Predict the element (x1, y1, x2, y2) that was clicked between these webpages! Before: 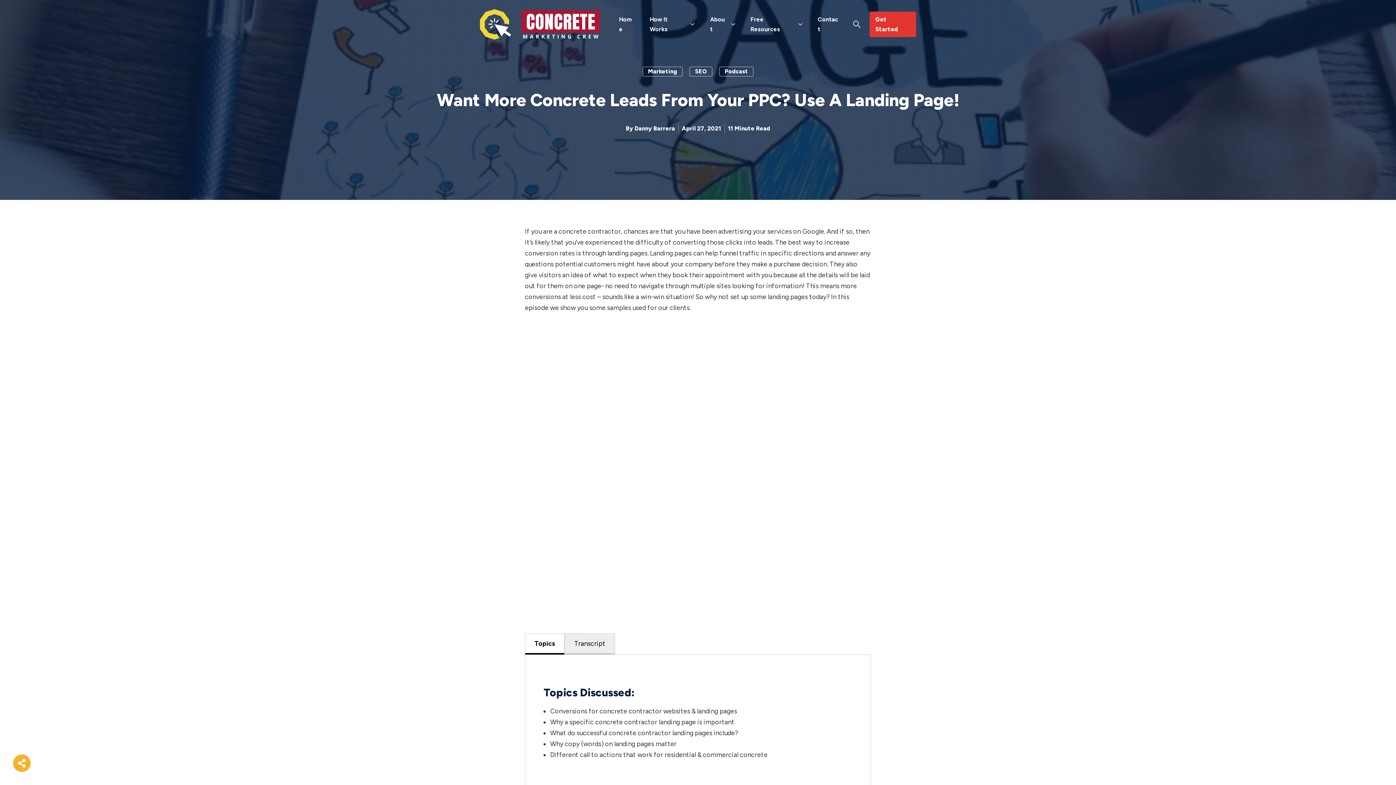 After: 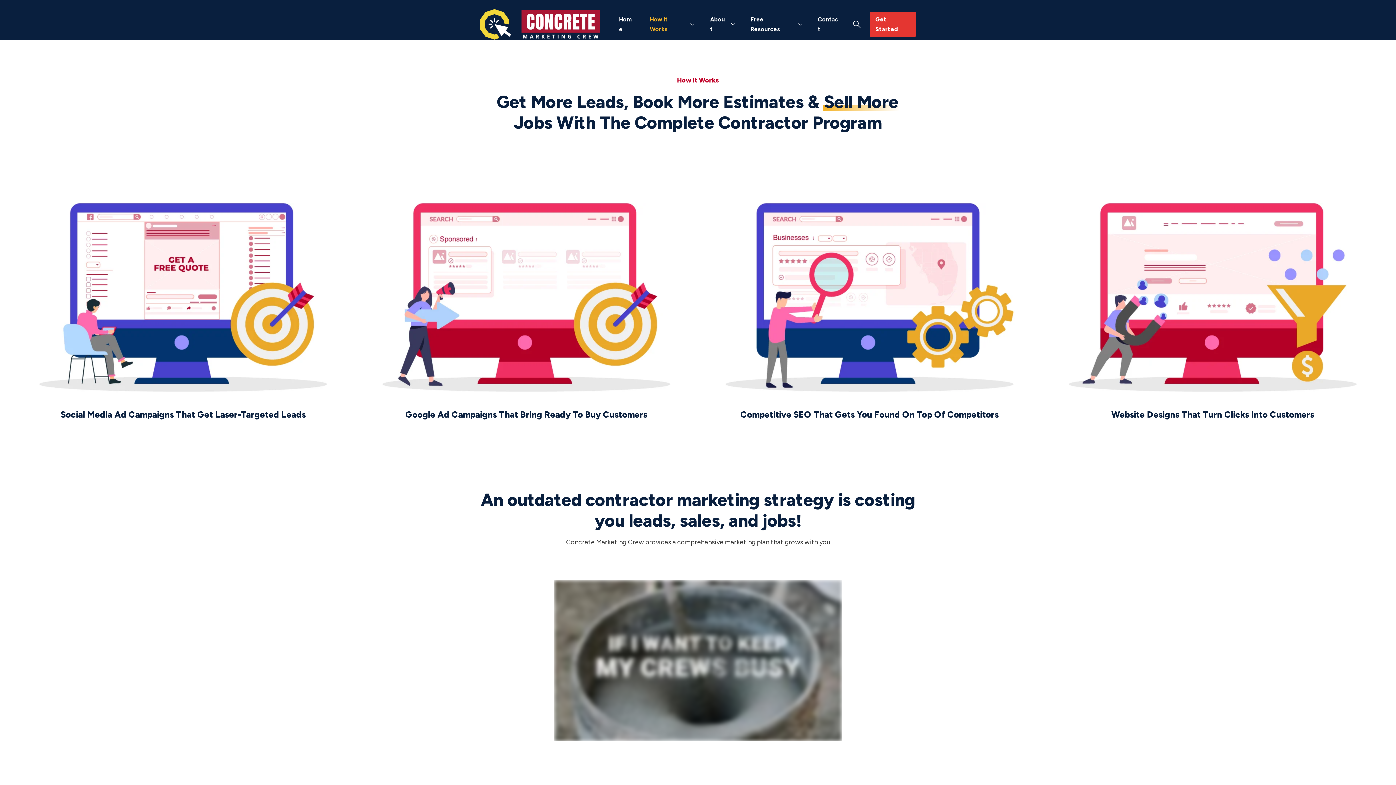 Action: bbox: (642, 0, 703, 48) label: How It Works